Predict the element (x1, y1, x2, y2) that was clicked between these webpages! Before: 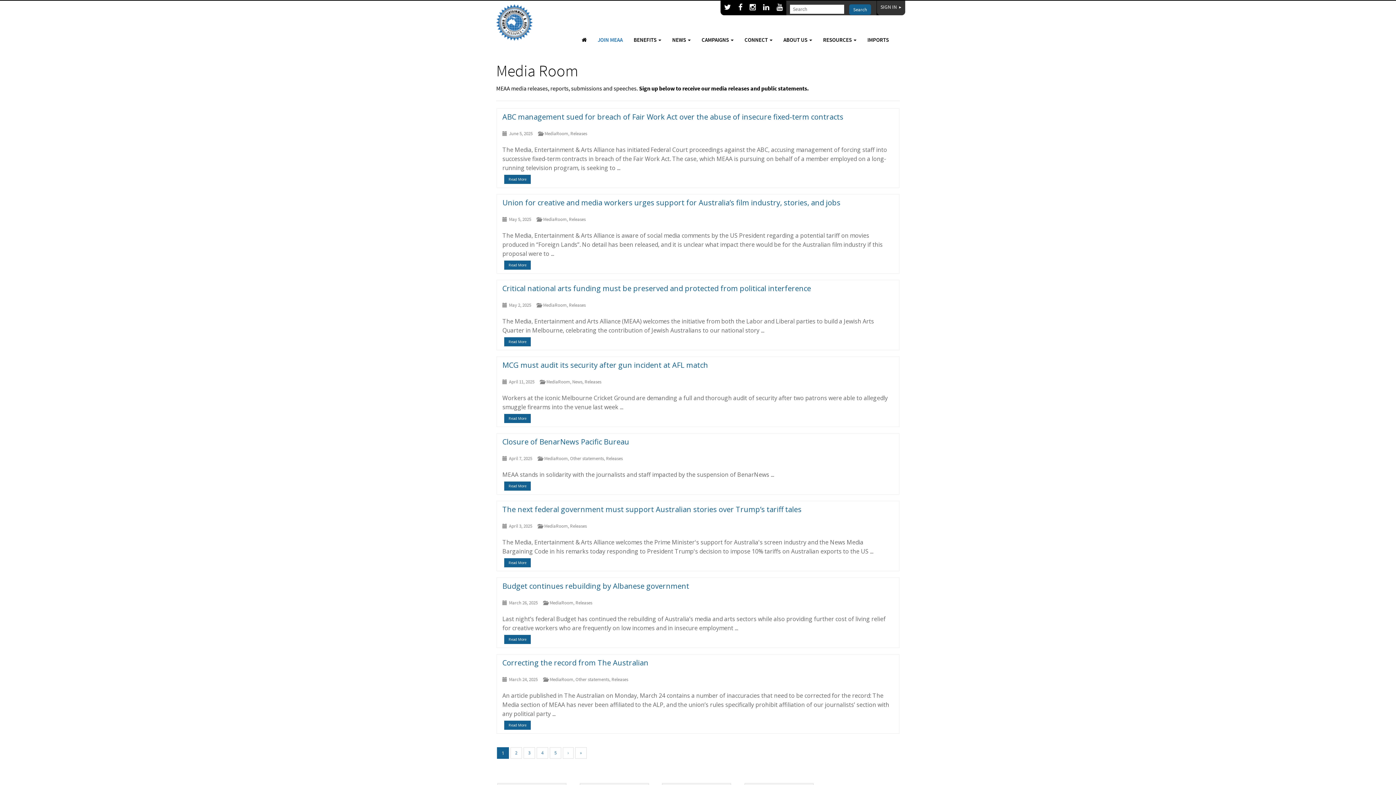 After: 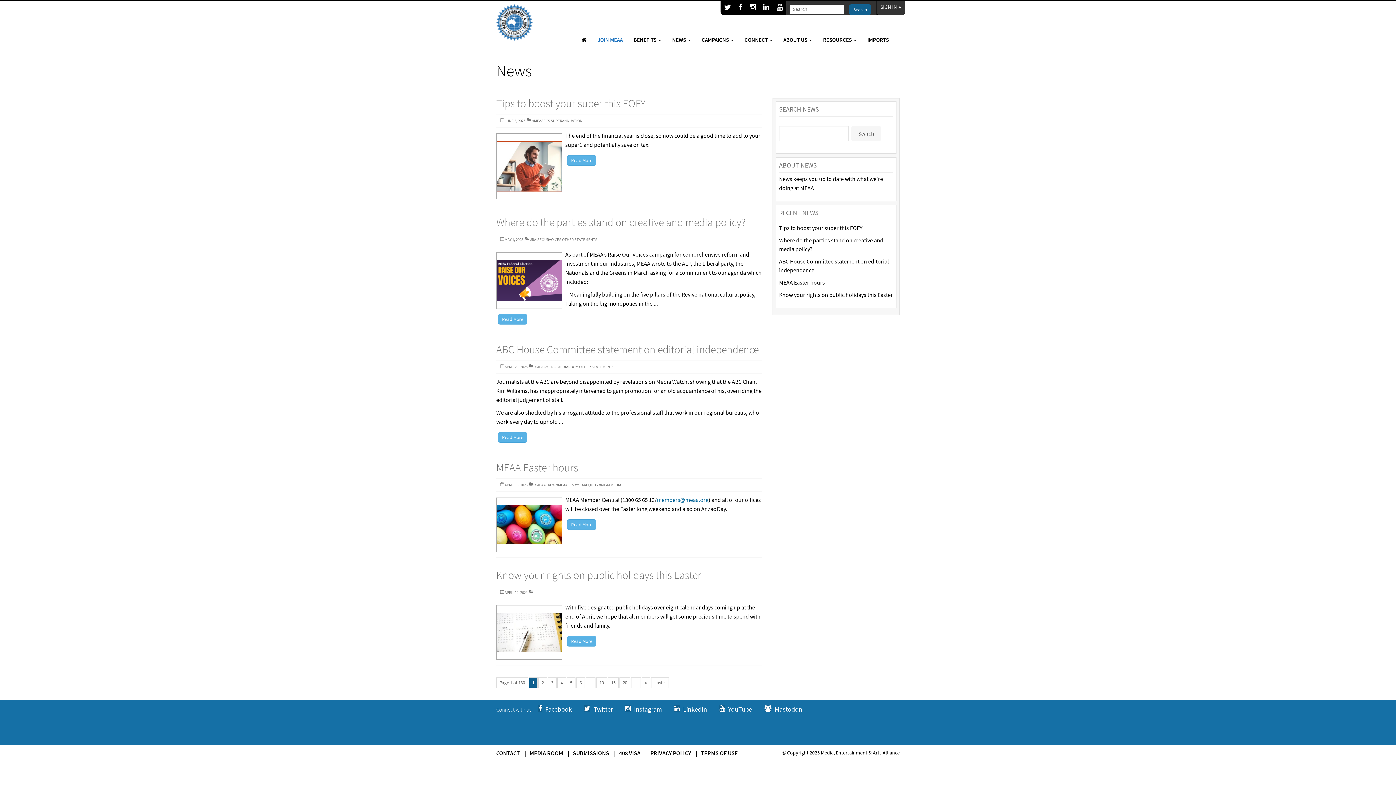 Action: label: NEWS  bbox: (672, 36, 690, 43)